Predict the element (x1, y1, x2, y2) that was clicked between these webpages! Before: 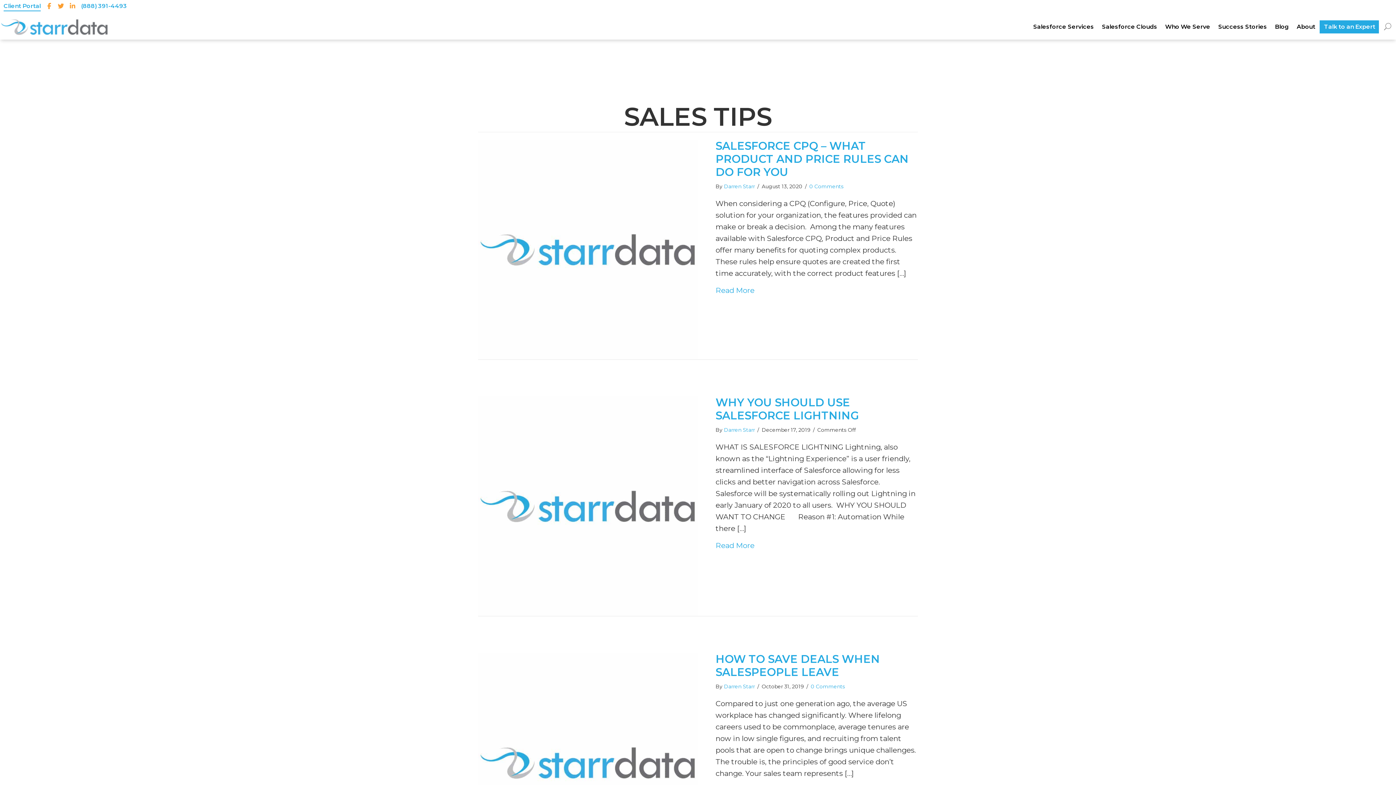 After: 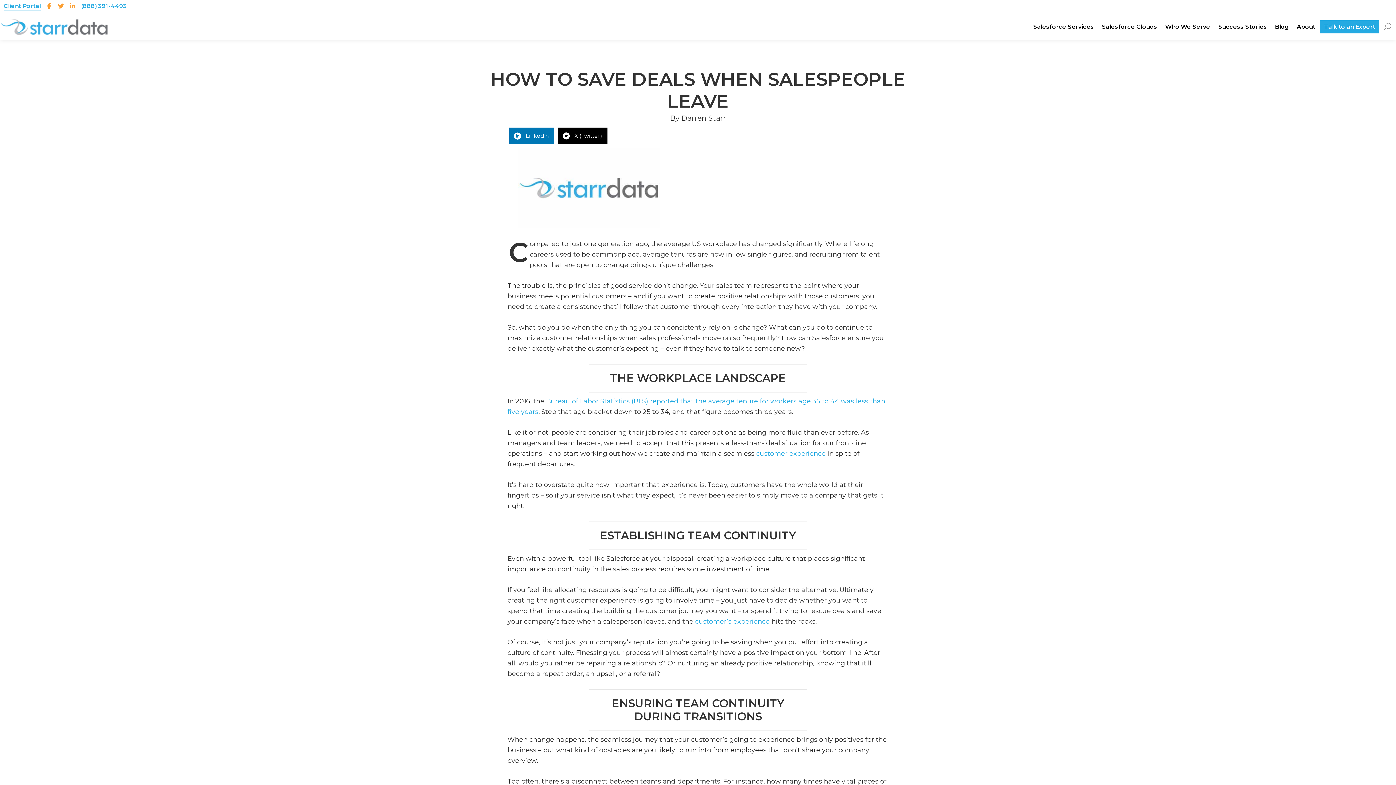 Action: label: 0 Comments bbox: (811, 683, 845, 690)